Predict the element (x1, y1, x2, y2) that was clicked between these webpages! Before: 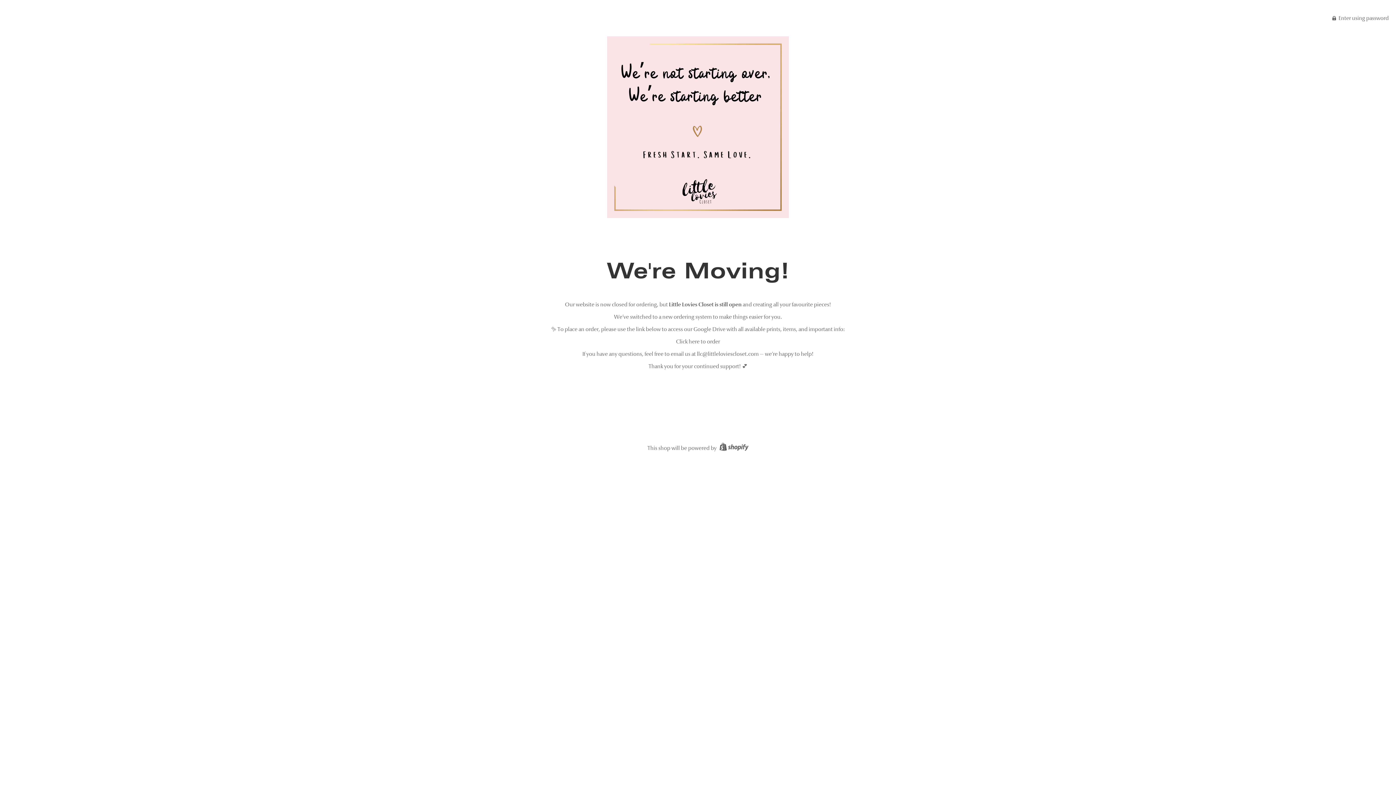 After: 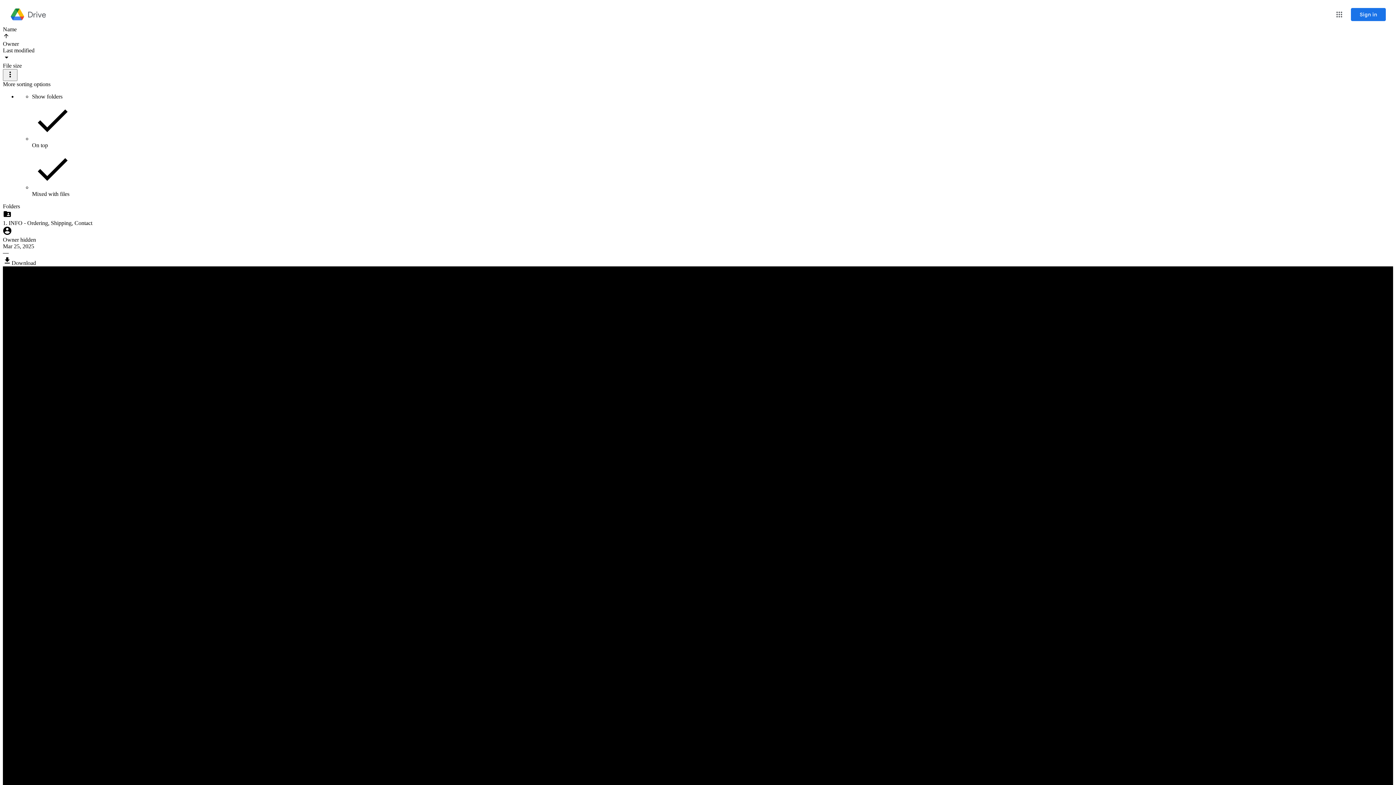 Action: bbox: (676, 338, 720, 345) label: Click here to order